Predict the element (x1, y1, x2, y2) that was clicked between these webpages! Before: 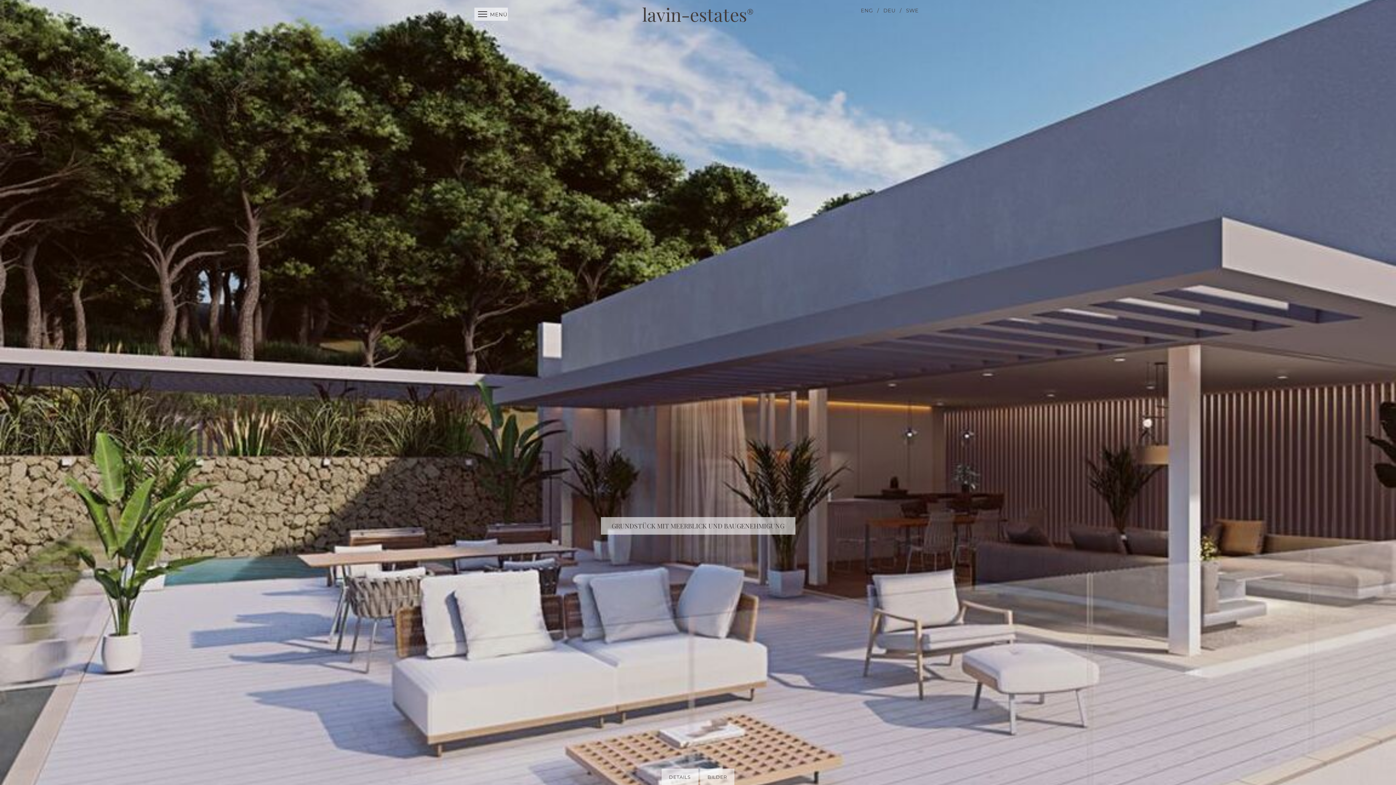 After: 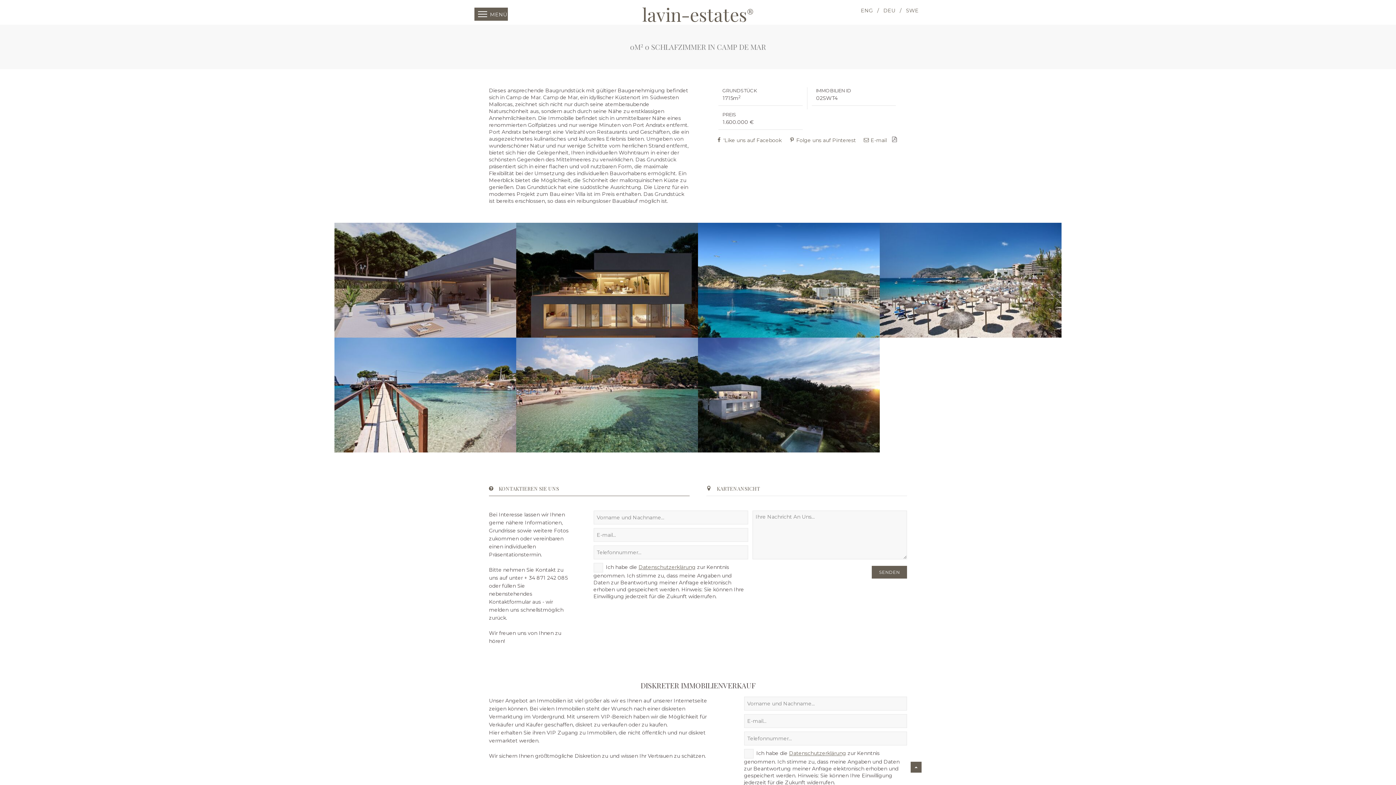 Action: label: DETAILS bbox: (661, 769, 698, 785)